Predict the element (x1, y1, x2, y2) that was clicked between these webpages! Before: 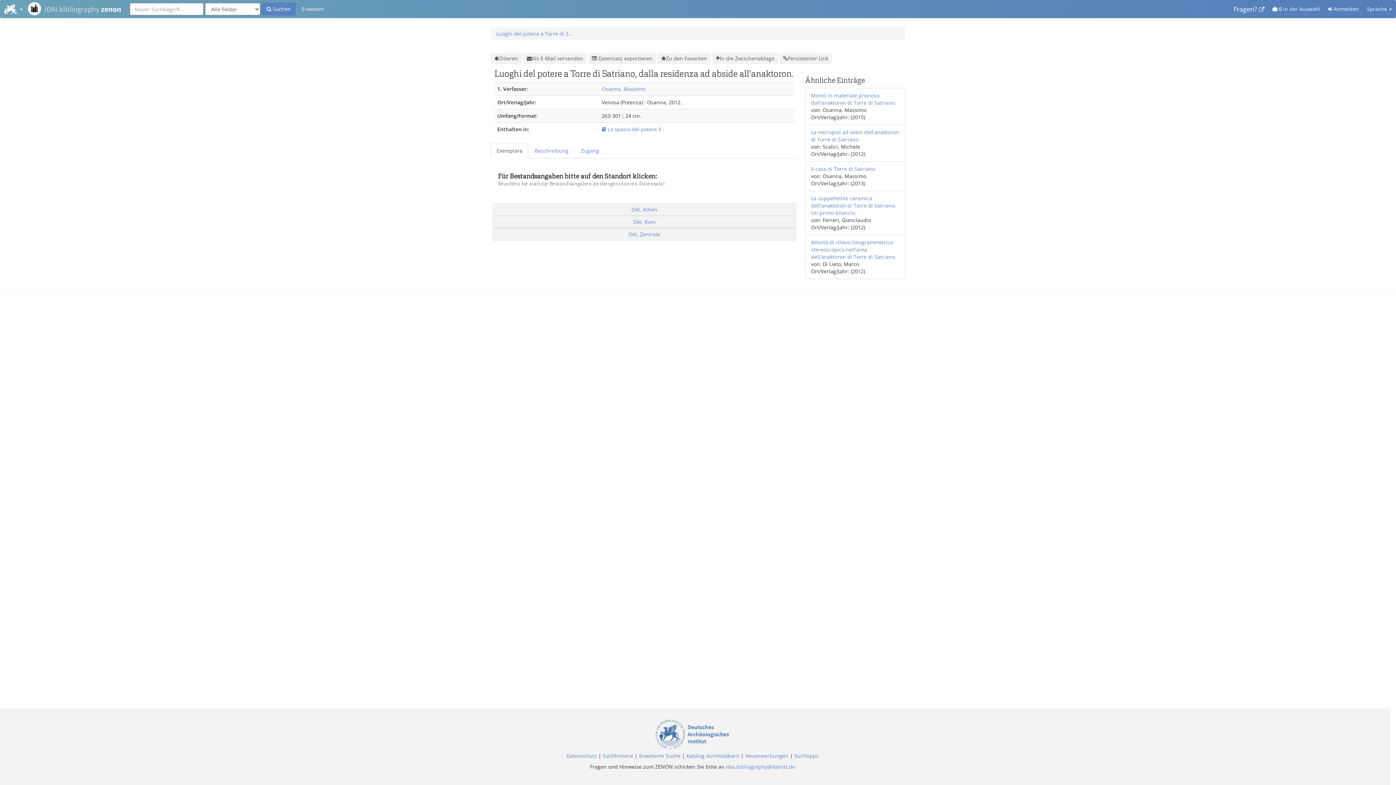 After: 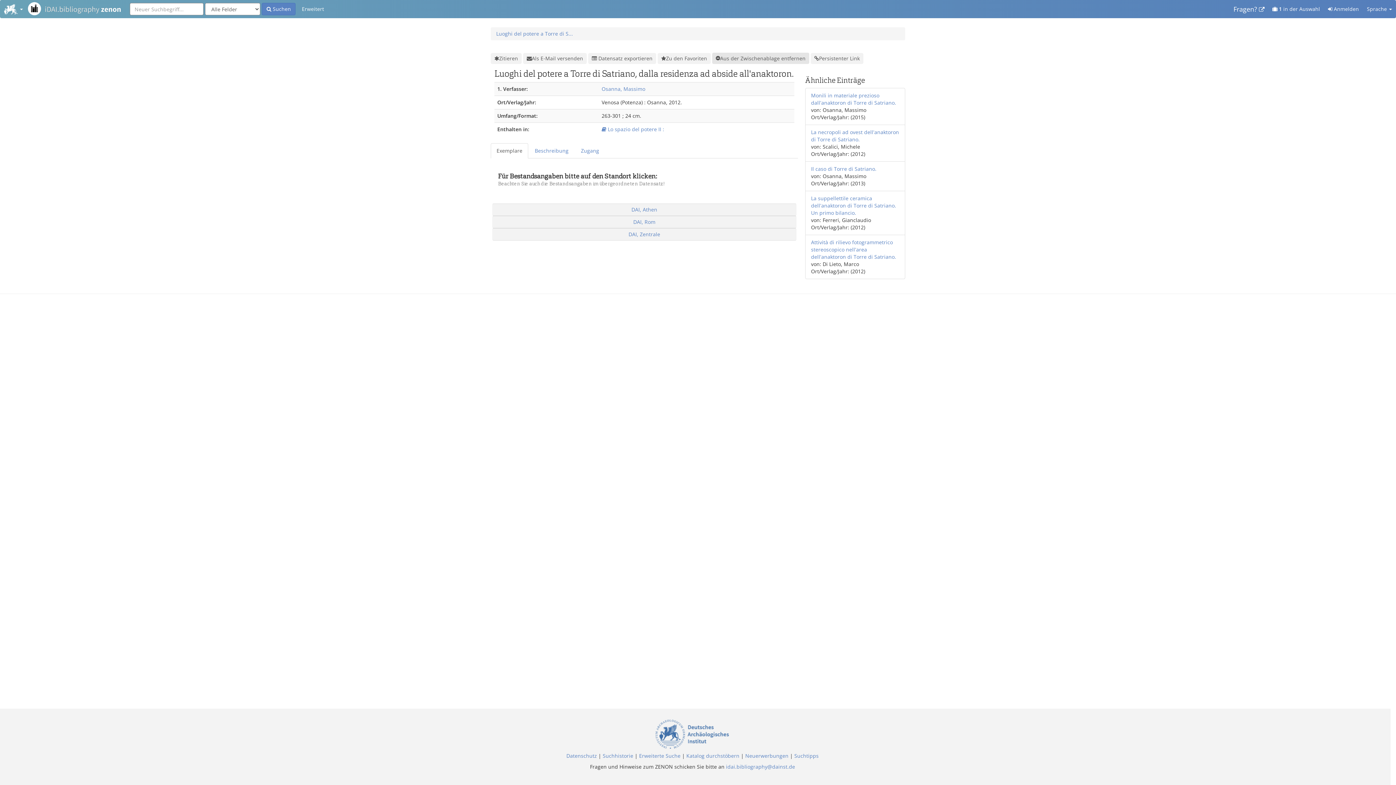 Action: bbox: (712, 52, 778, 64) label: In die Zwischenablage